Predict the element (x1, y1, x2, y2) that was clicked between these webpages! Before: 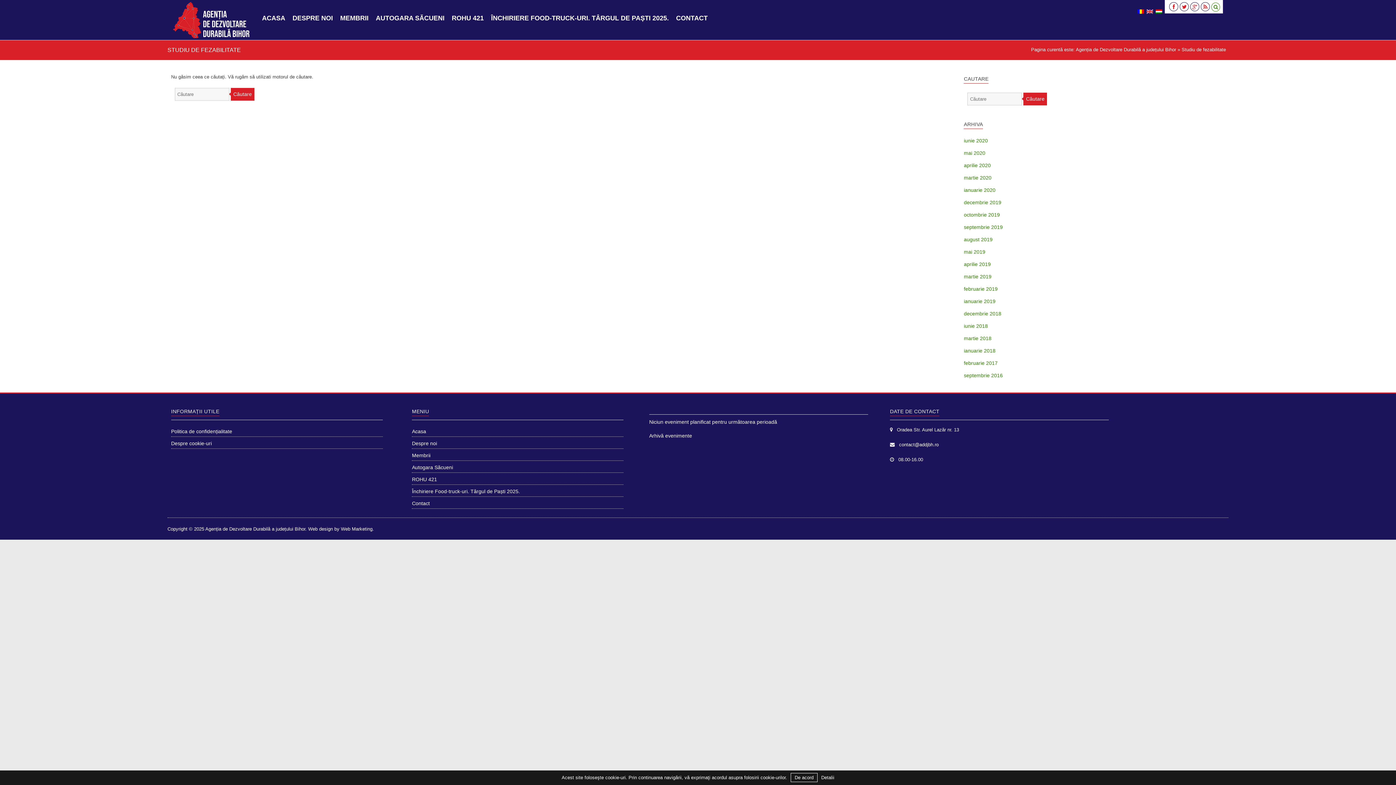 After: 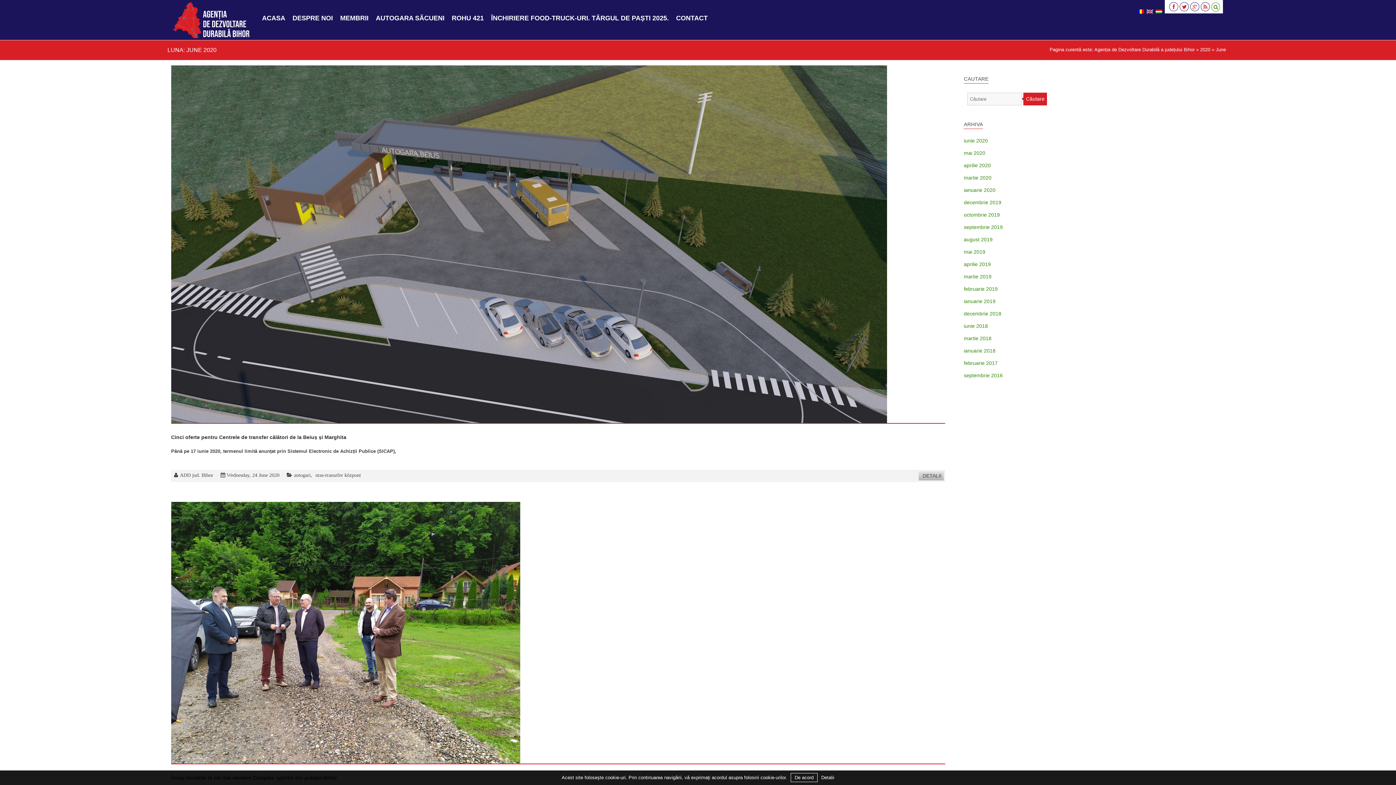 Action: label: iunie 2020 bbox: (964, 137, 988, 143)